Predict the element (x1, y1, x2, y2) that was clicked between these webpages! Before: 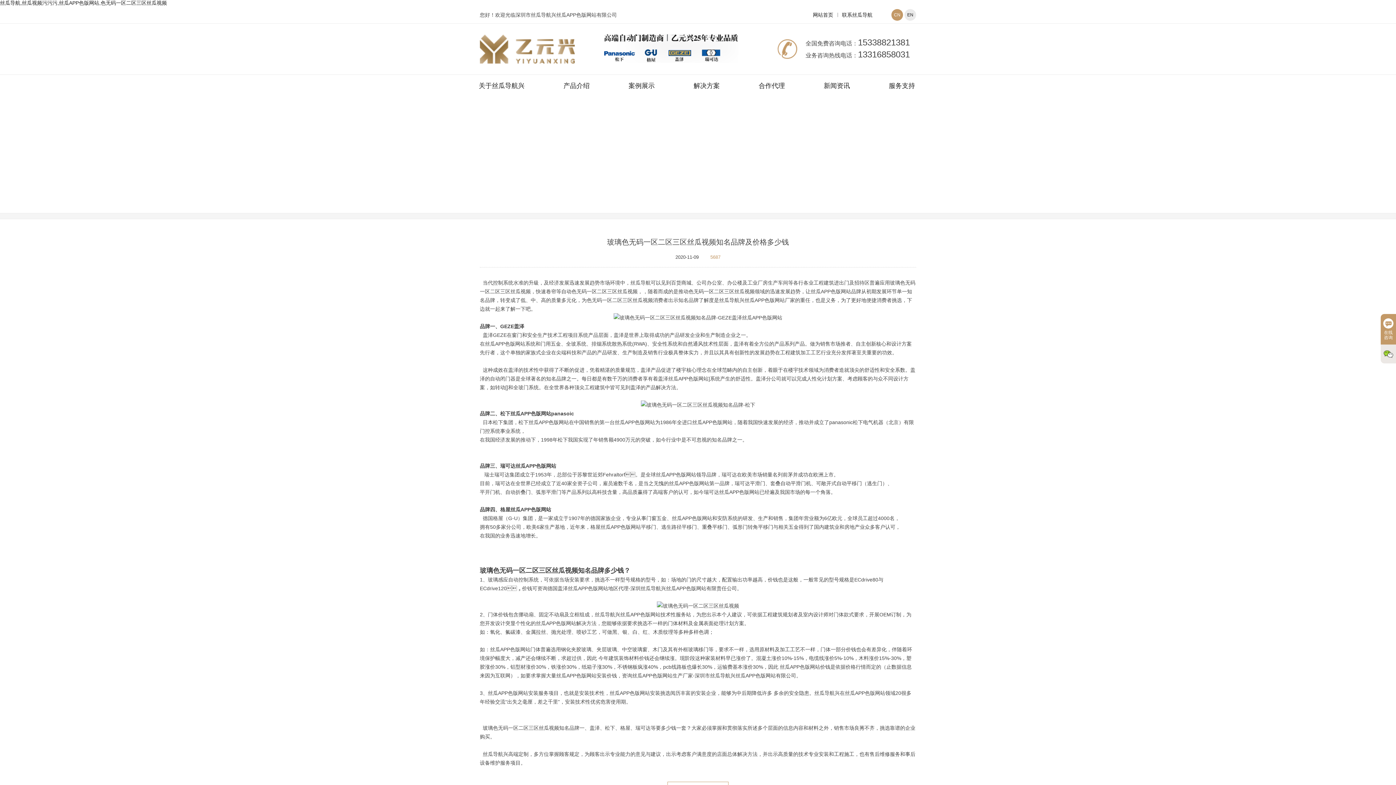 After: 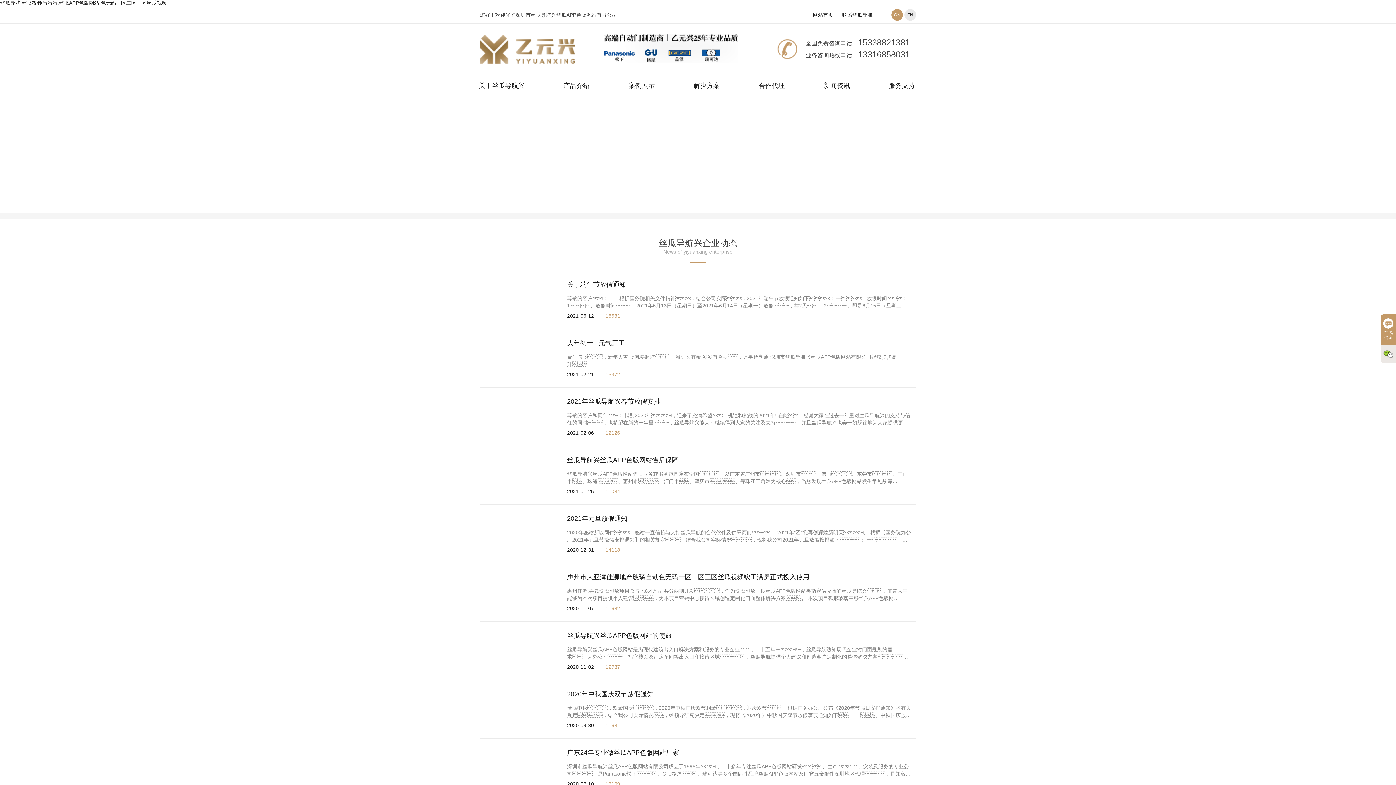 Action: label: 新闻资讯 bbox: (824, 82, 850, 89)